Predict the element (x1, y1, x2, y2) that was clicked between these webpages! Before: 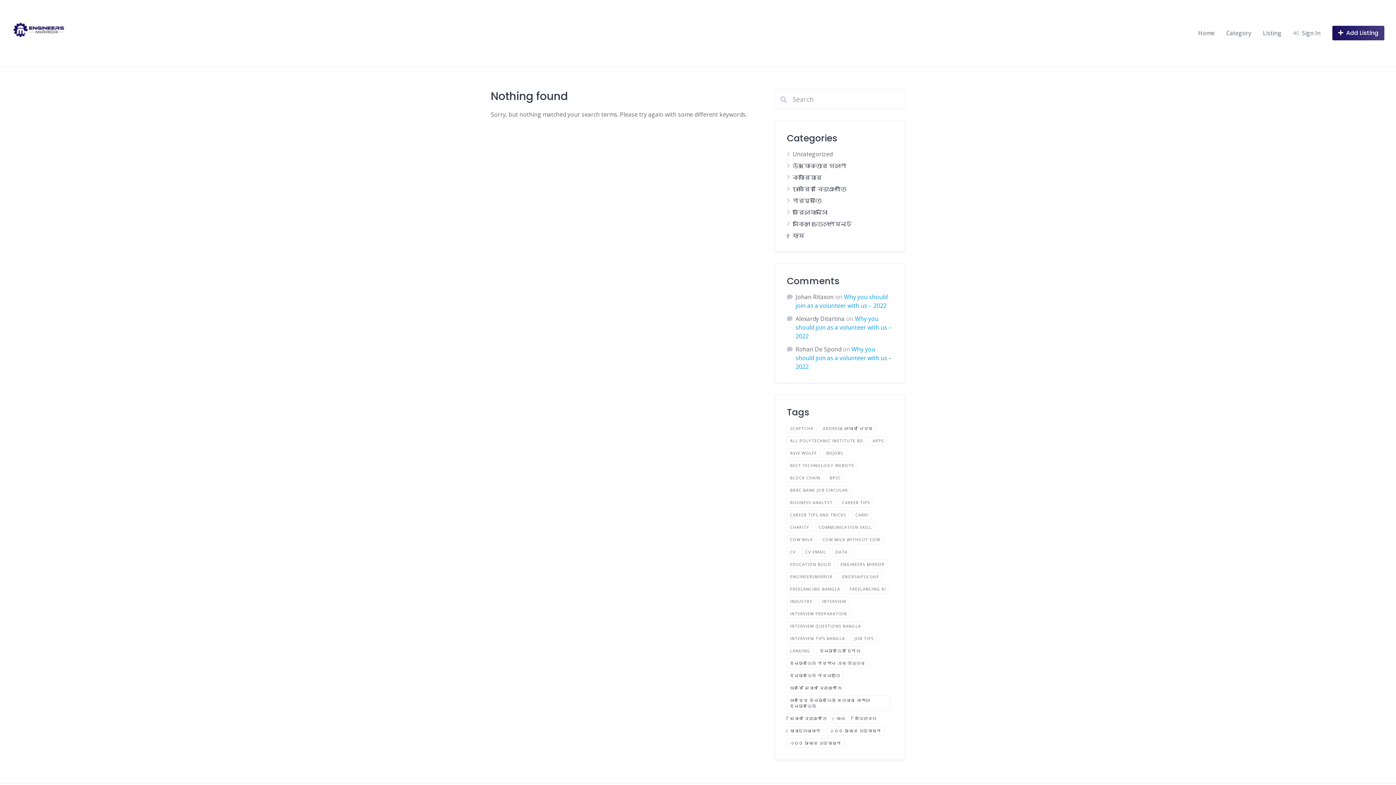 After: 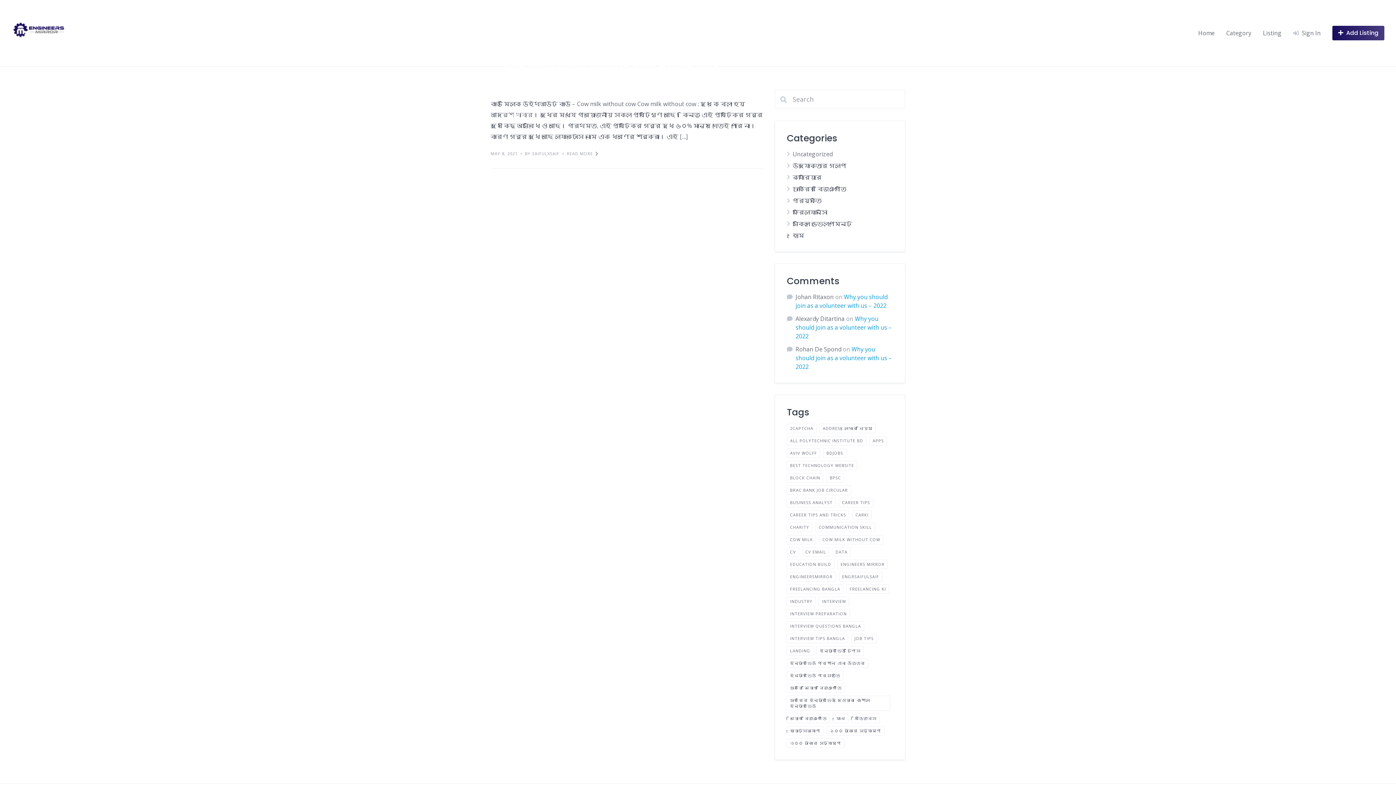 Action: bbox: (787, 448, 820, 458) label: aviv wolff (1 item)